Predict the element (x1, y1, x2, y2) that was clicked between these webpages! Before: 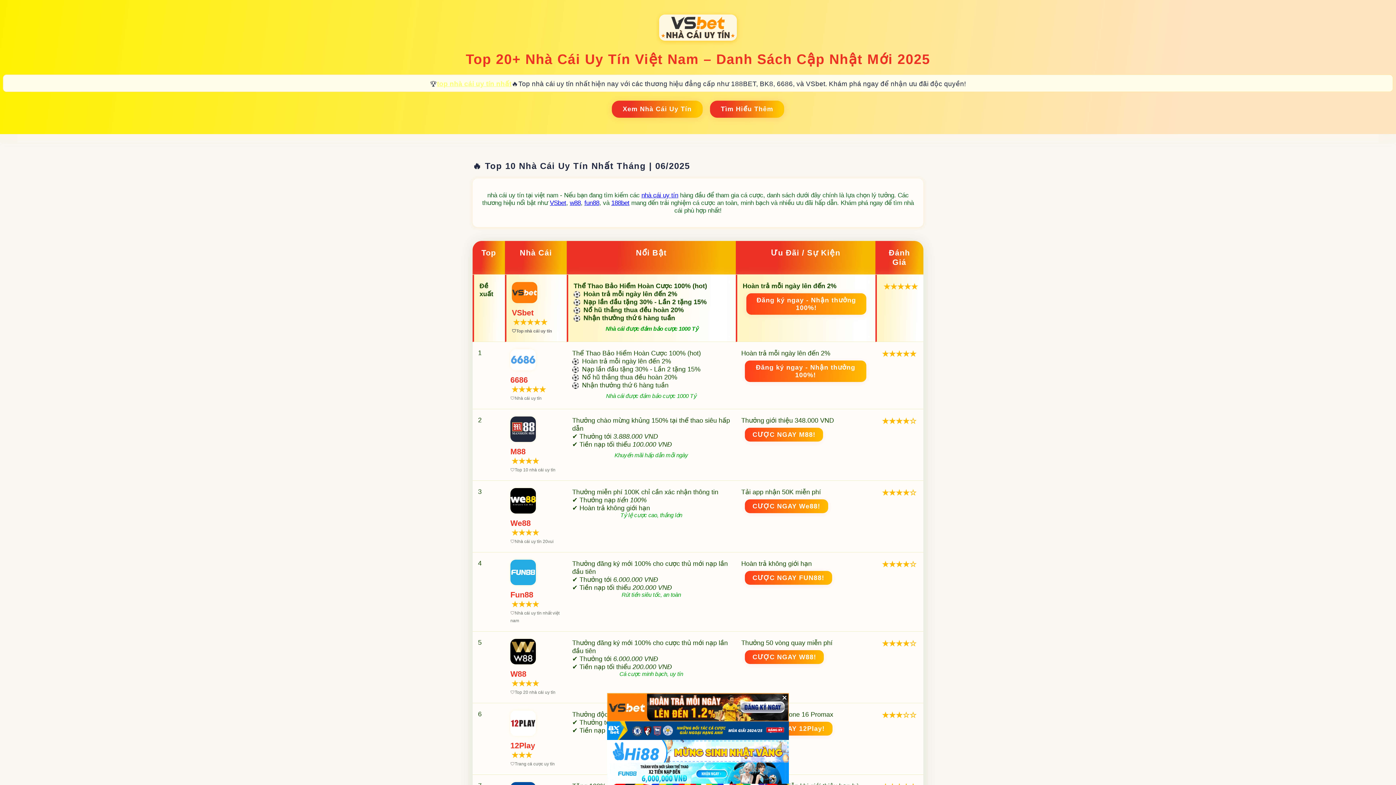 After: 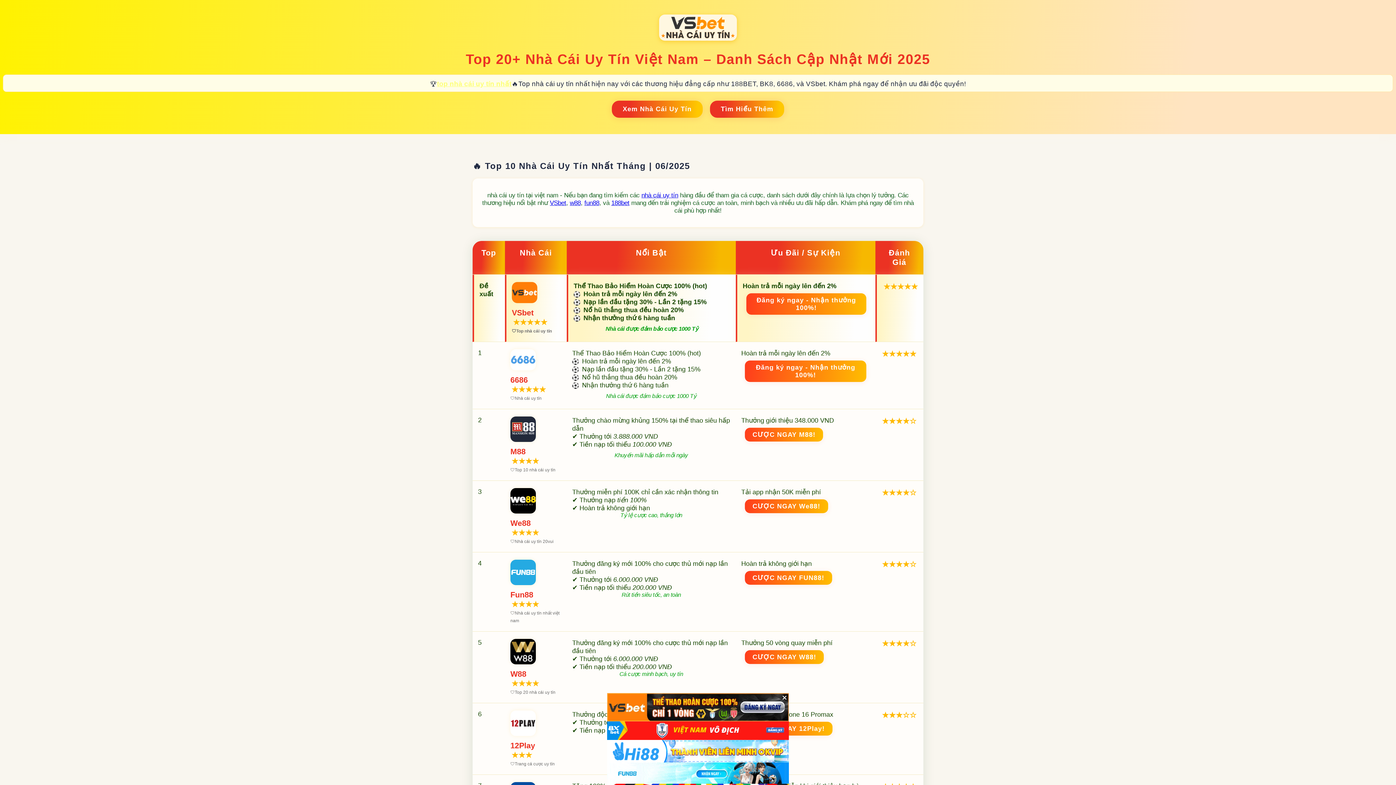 Action: bbox: (570, 199, 580, 206) label: w88